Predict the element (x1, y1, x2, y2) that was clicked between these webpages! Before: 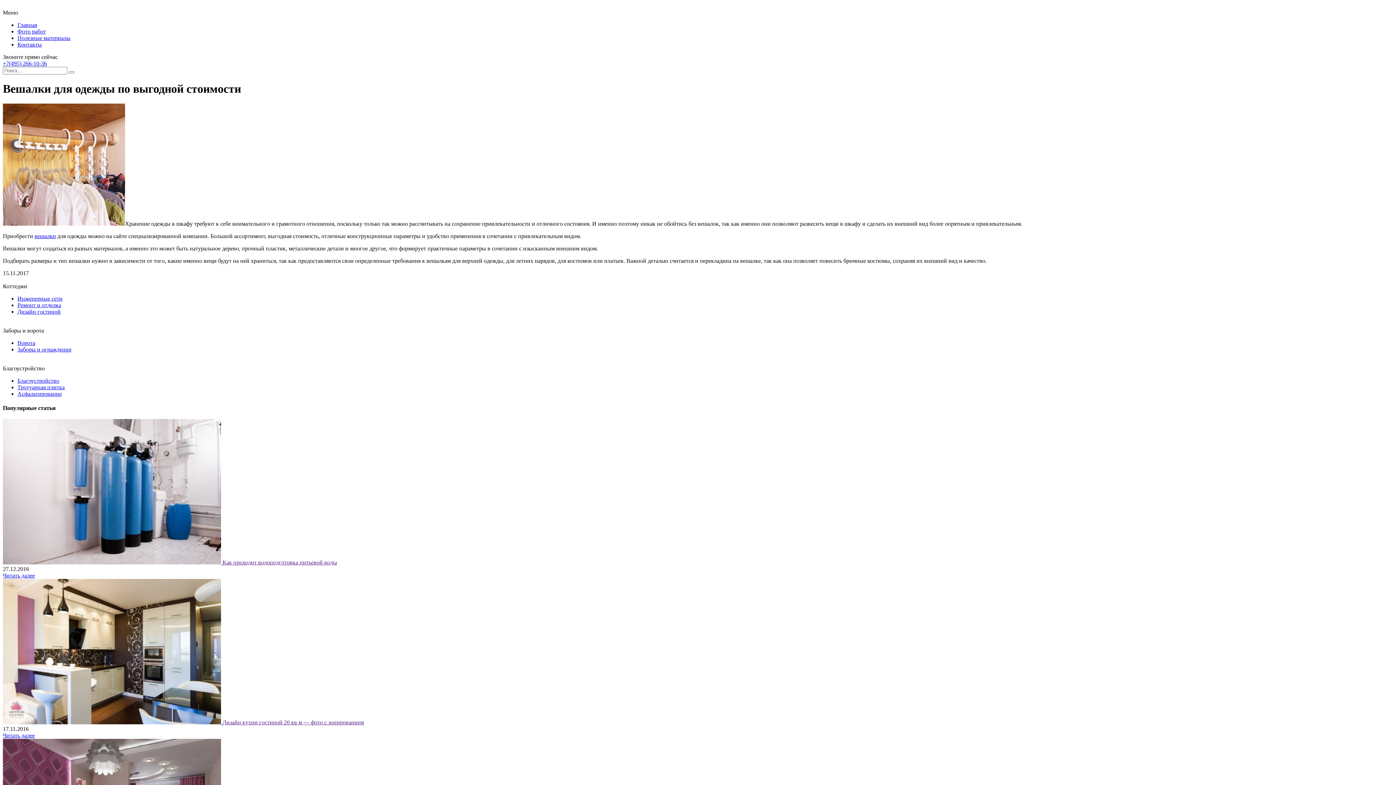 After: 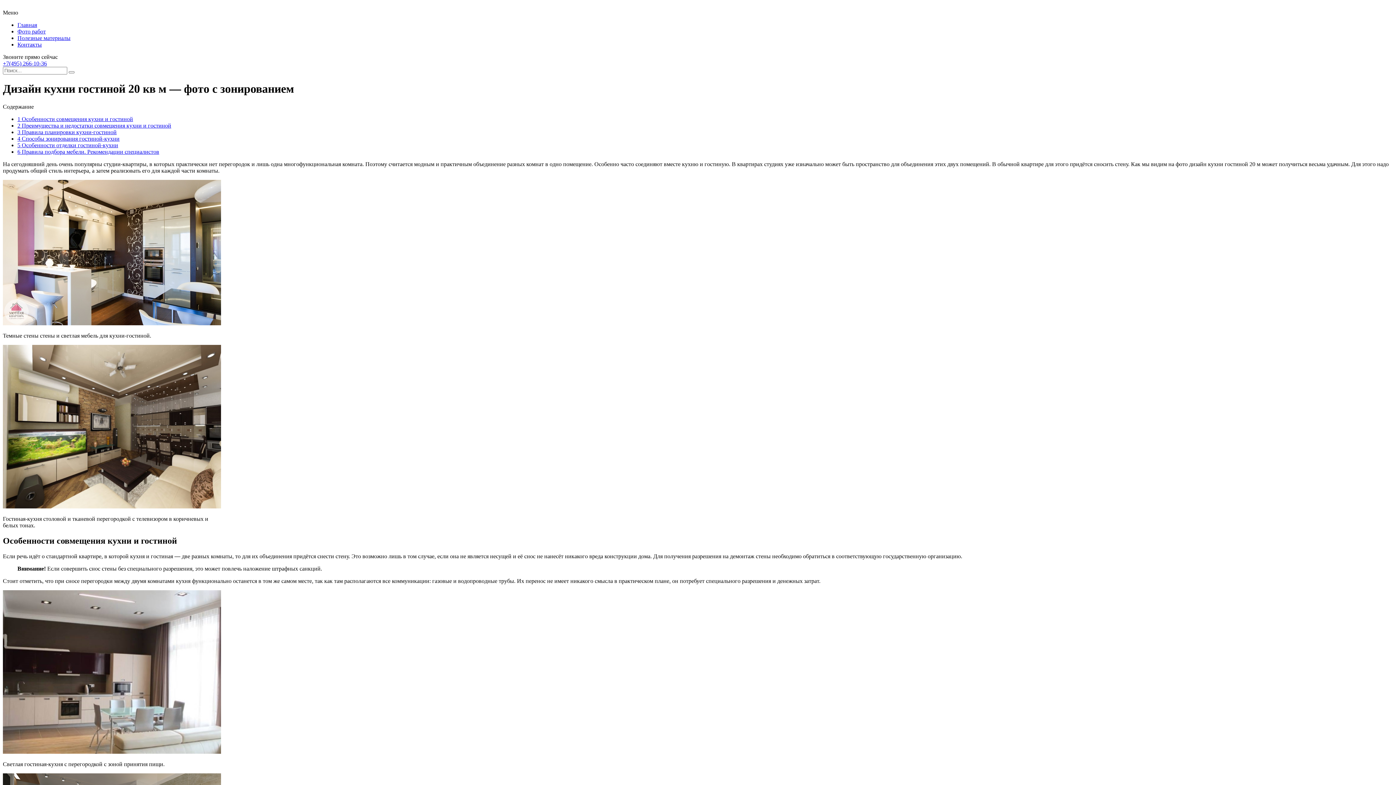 Action: bbox: (2, 719, 222, 725) label:  